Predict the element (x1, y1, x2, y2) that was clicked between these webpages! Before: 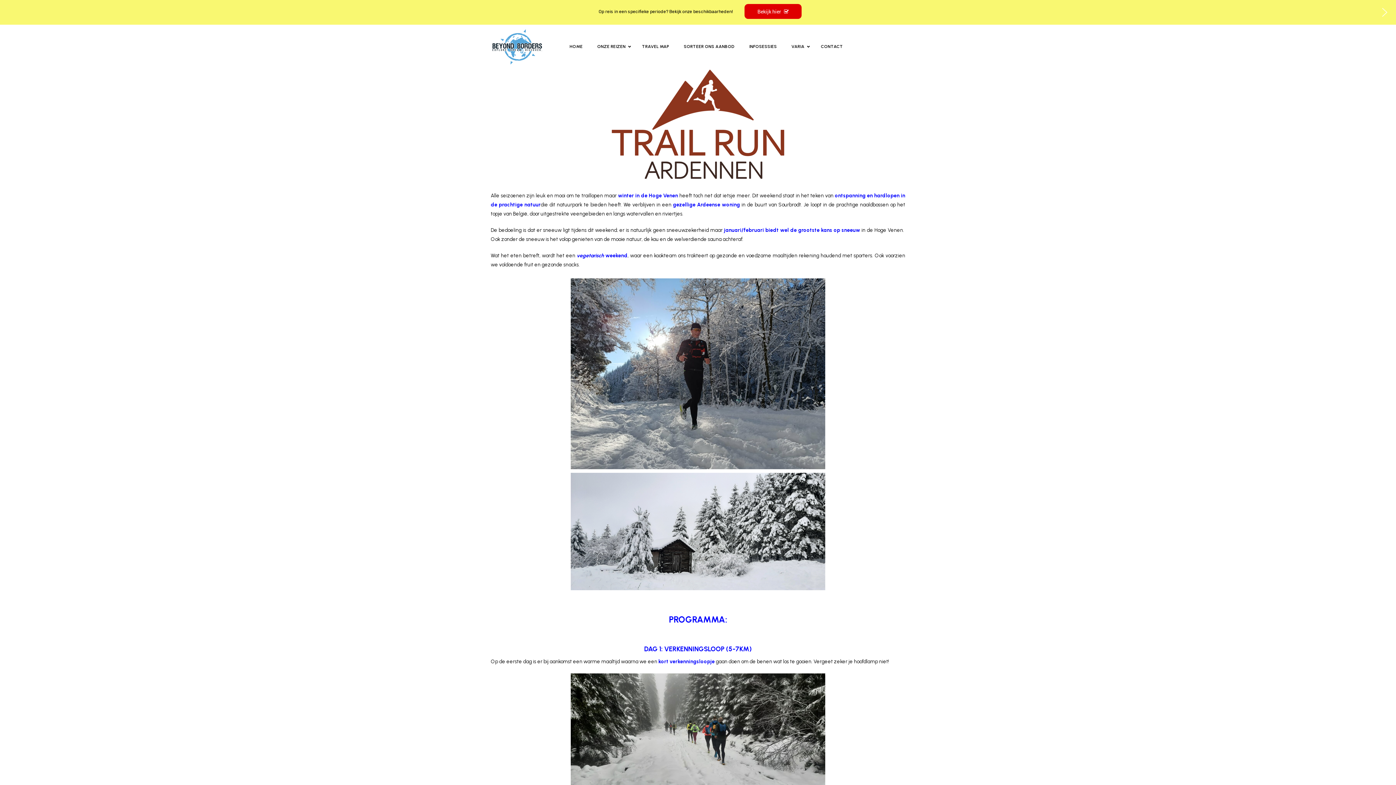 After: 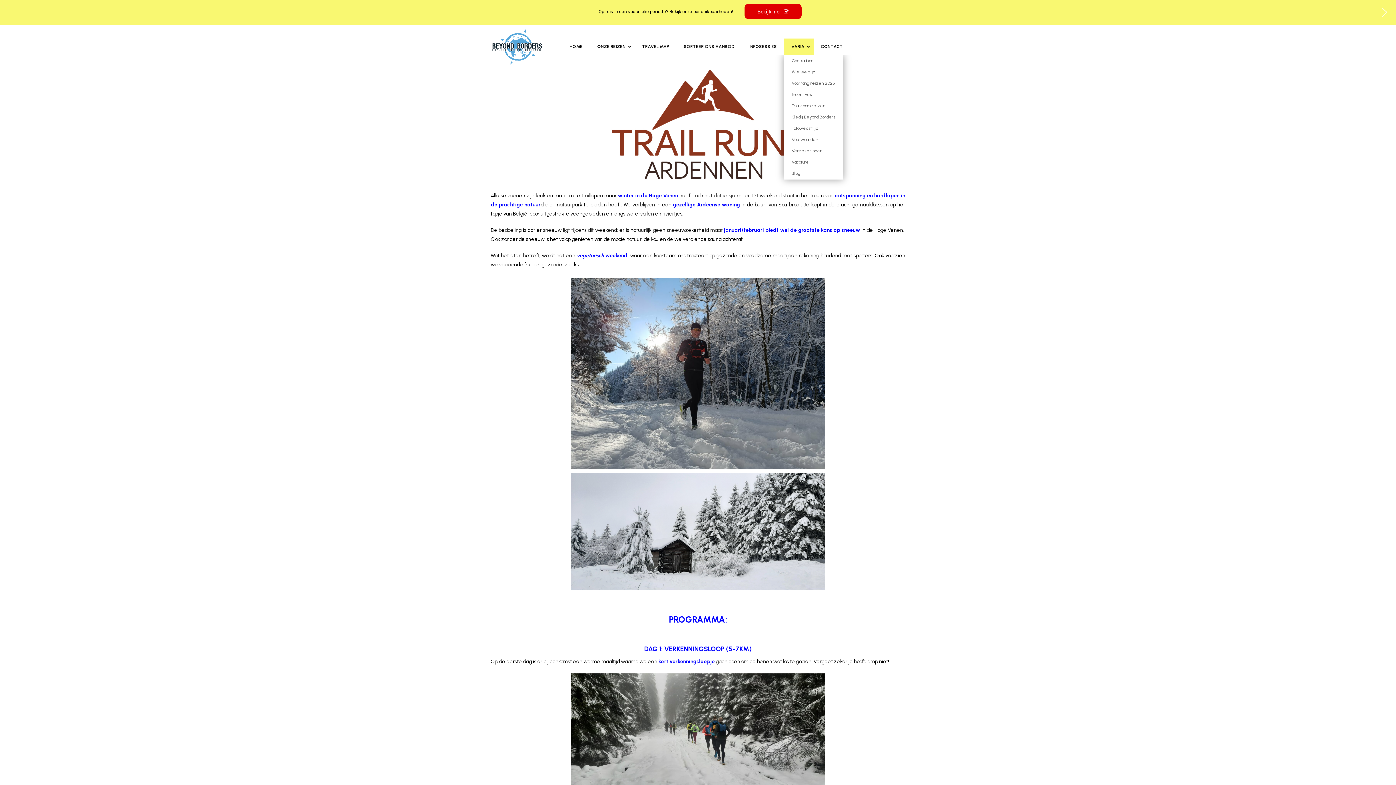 Action: bbox: (784, 38, 813, 54) label: VARIA